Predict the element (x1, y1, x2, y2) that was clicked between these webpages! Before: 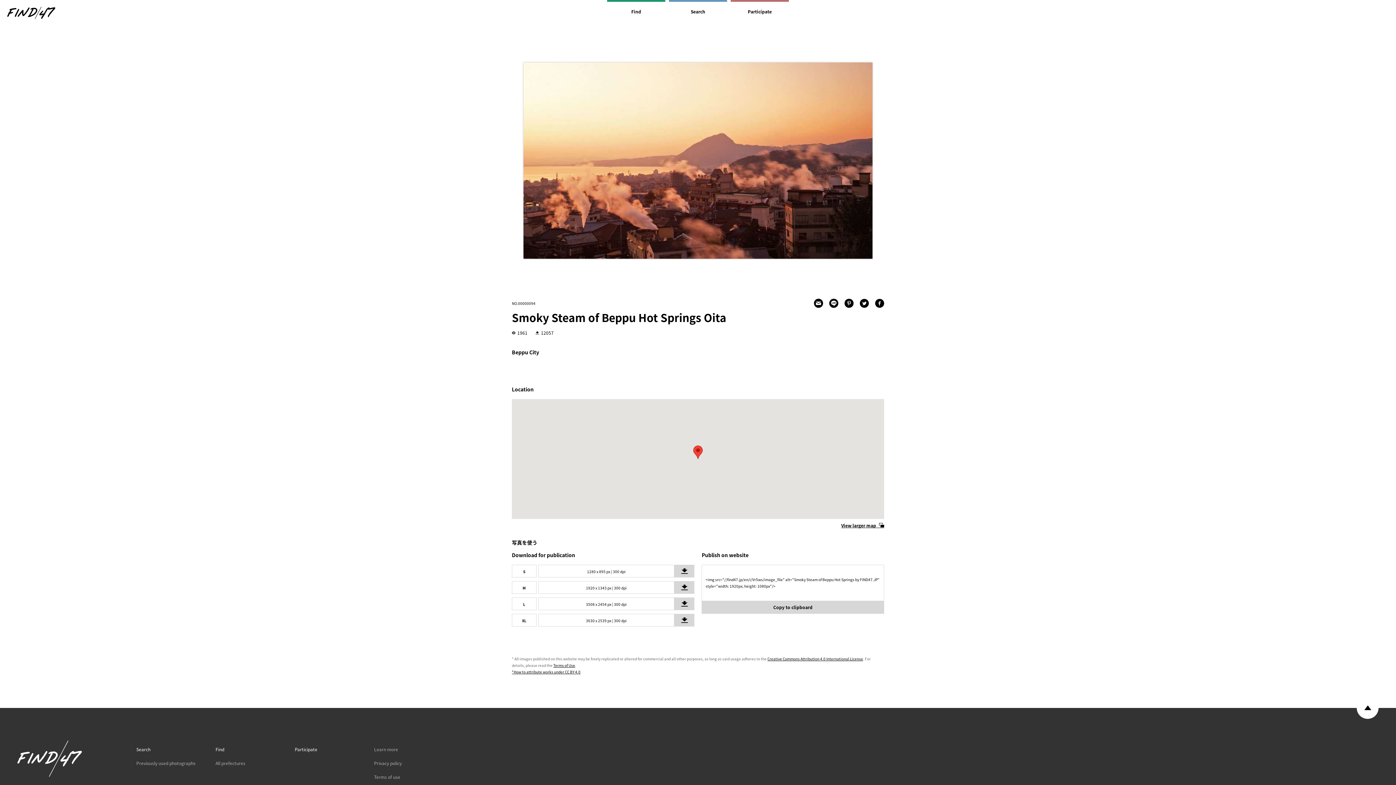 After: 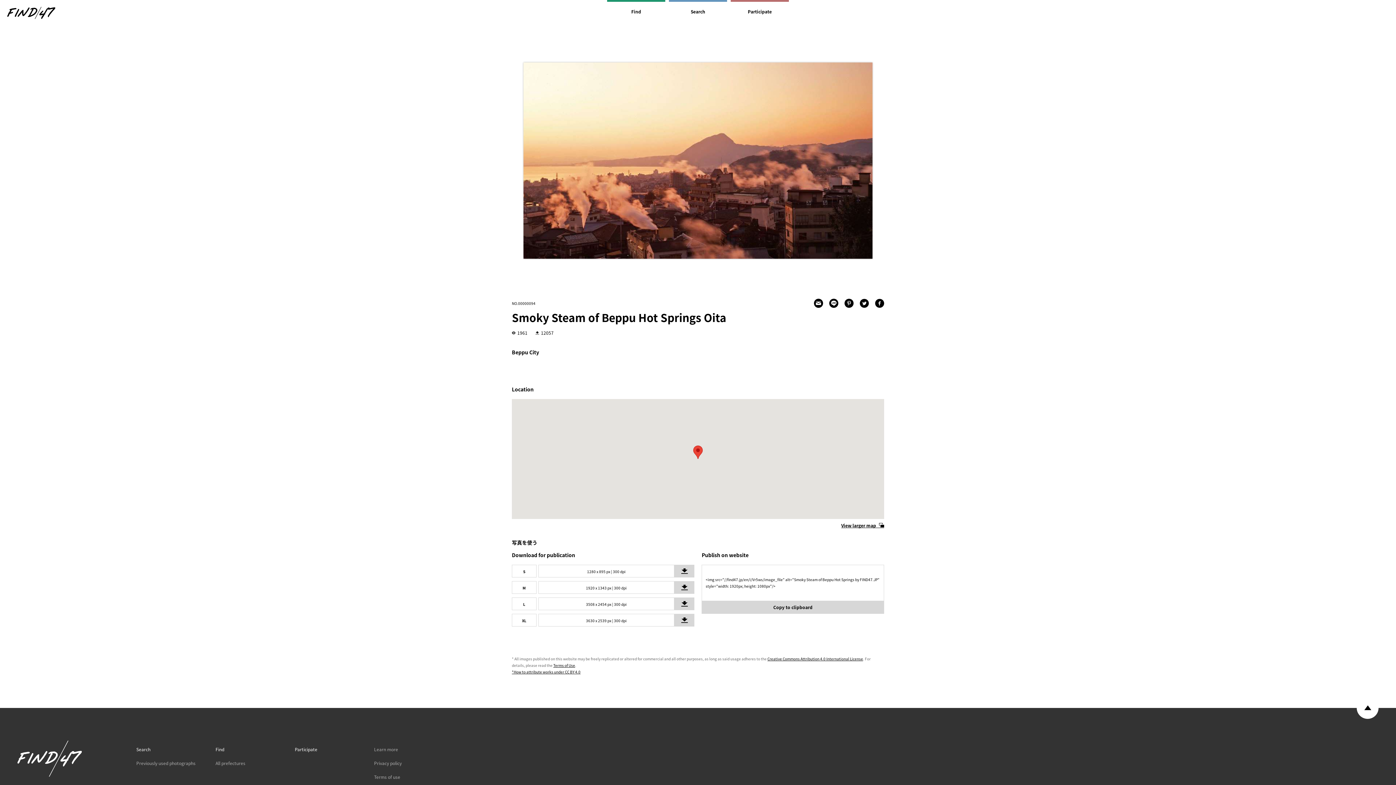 Action: bbox: (553, 662, 575, 668) label: Terms of Use